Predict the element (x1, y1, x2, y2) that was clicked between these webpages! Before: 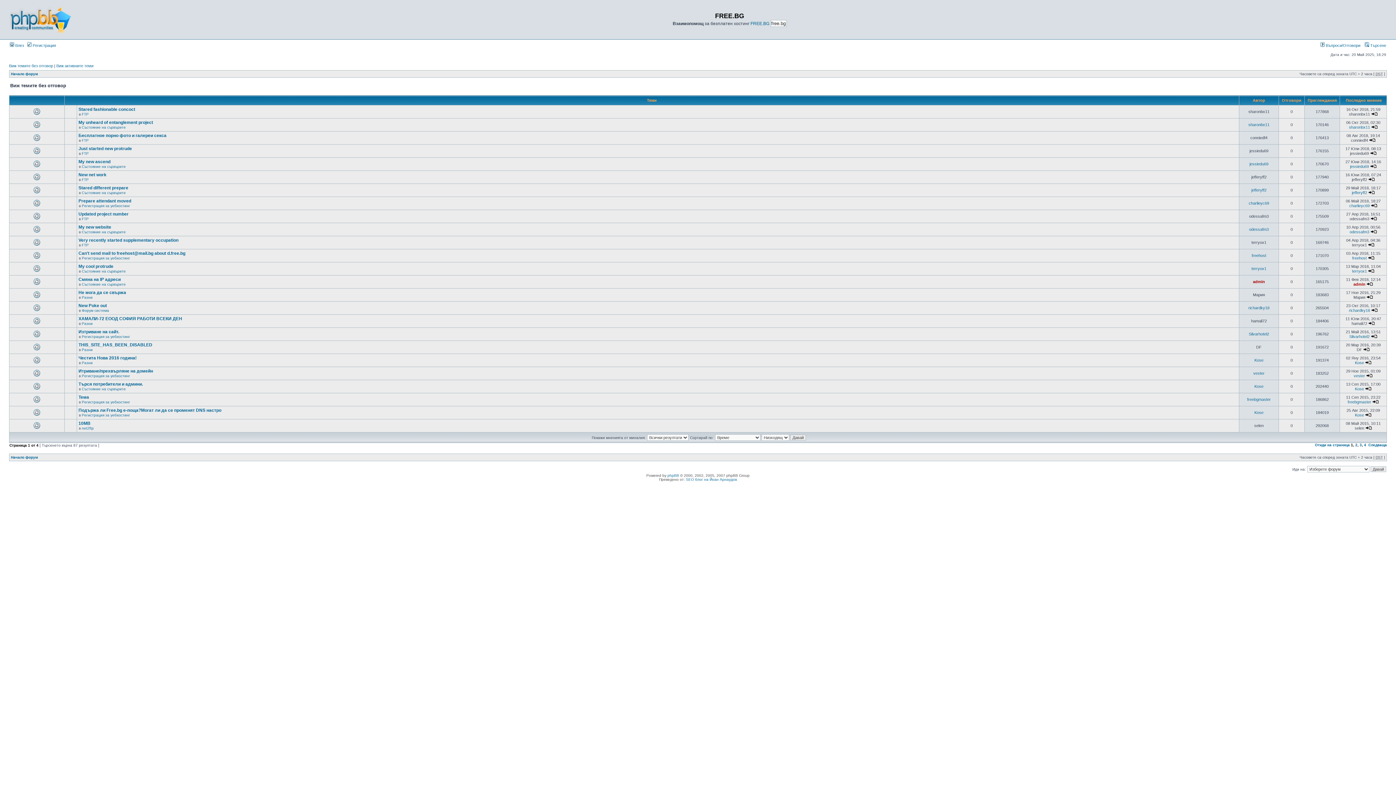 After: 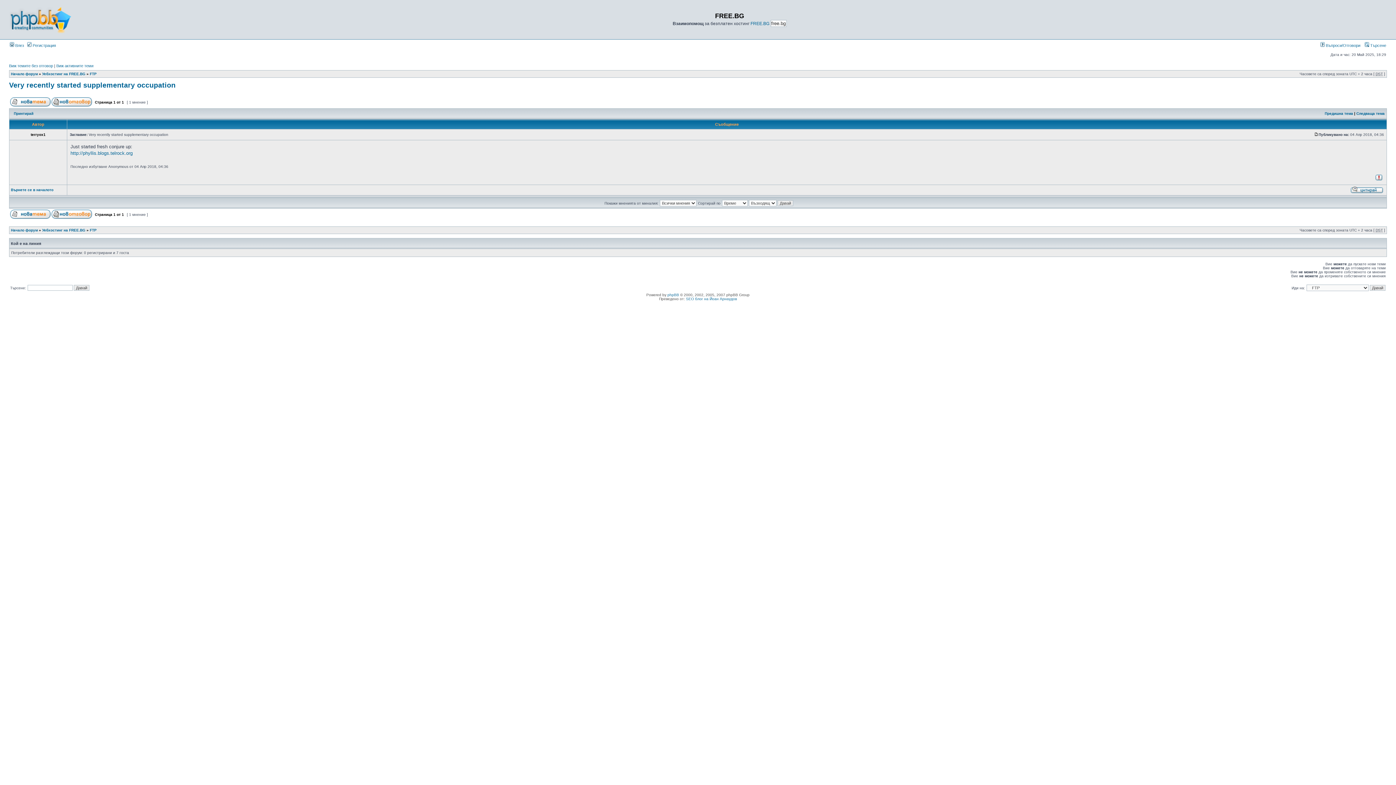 Action: bbox: (1368, 242, 1374, 247)